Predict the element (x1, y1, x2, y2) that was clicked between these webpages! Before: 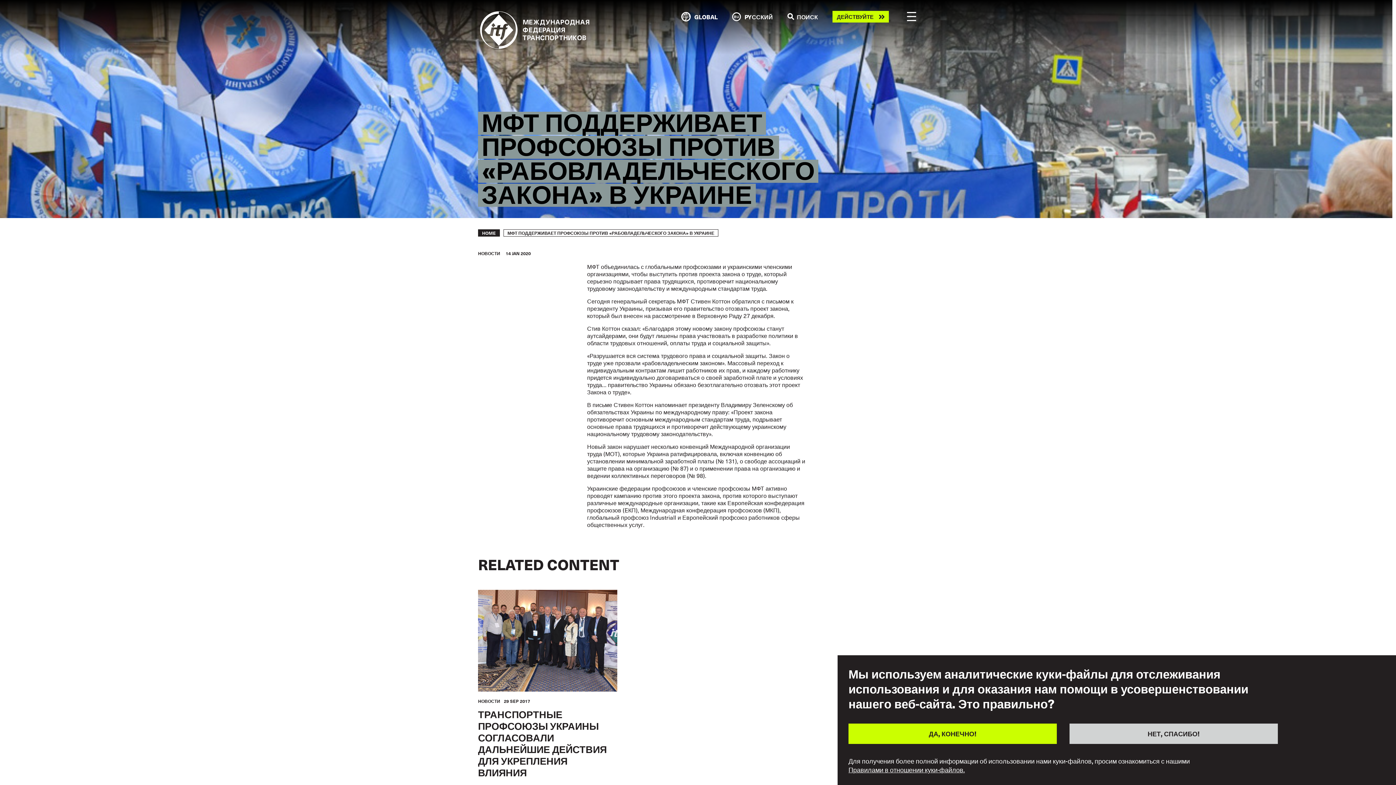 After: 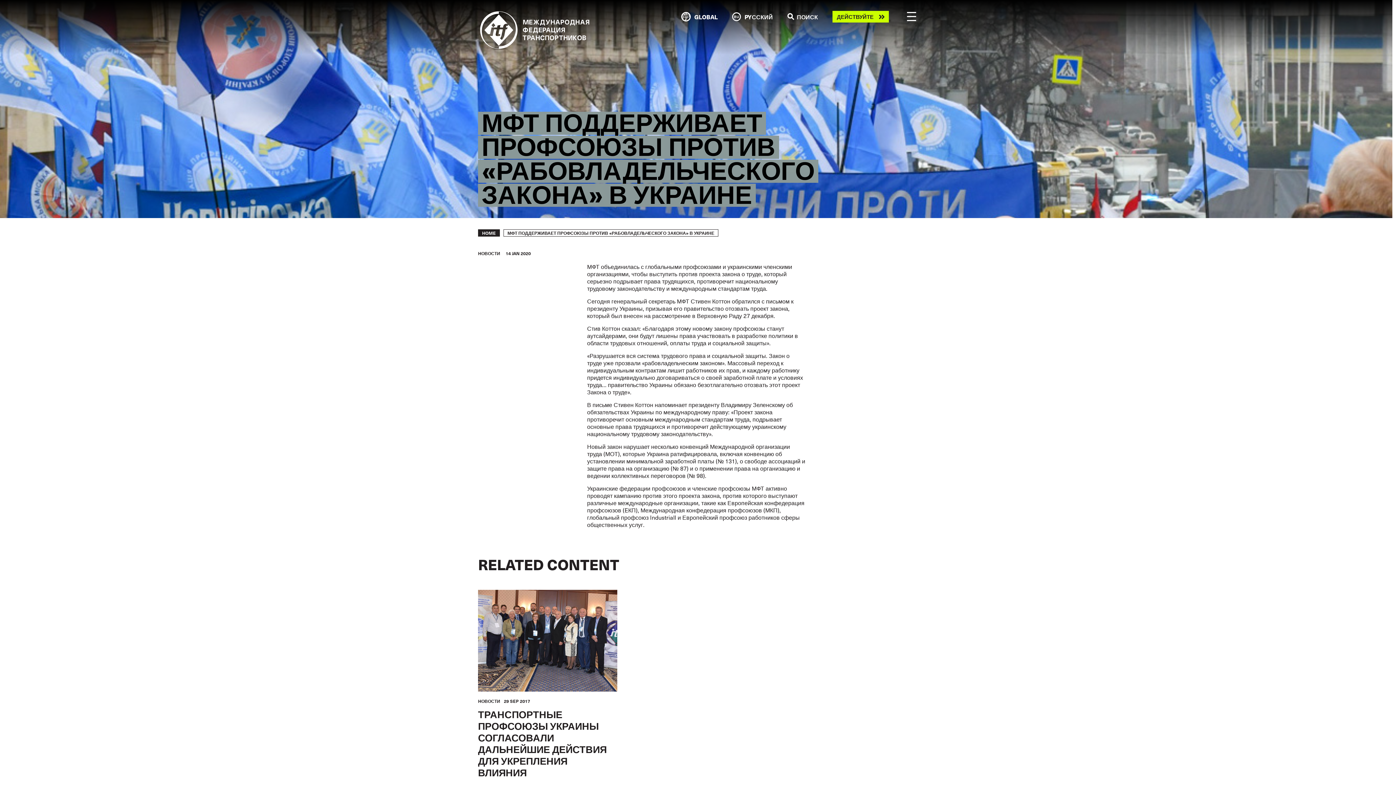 Action: bbox: (848, 724, 1057, 744) label: ДА, КОНЕЧНО!